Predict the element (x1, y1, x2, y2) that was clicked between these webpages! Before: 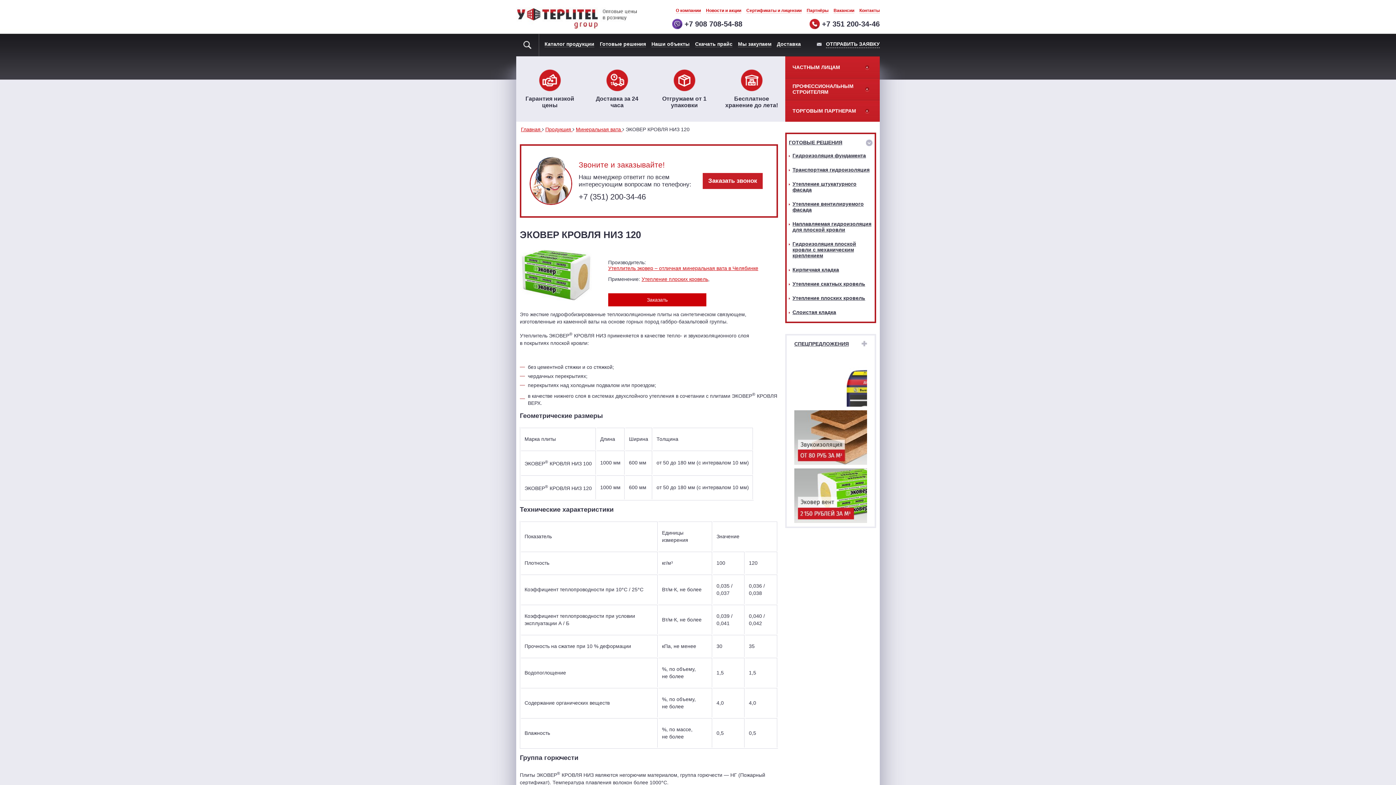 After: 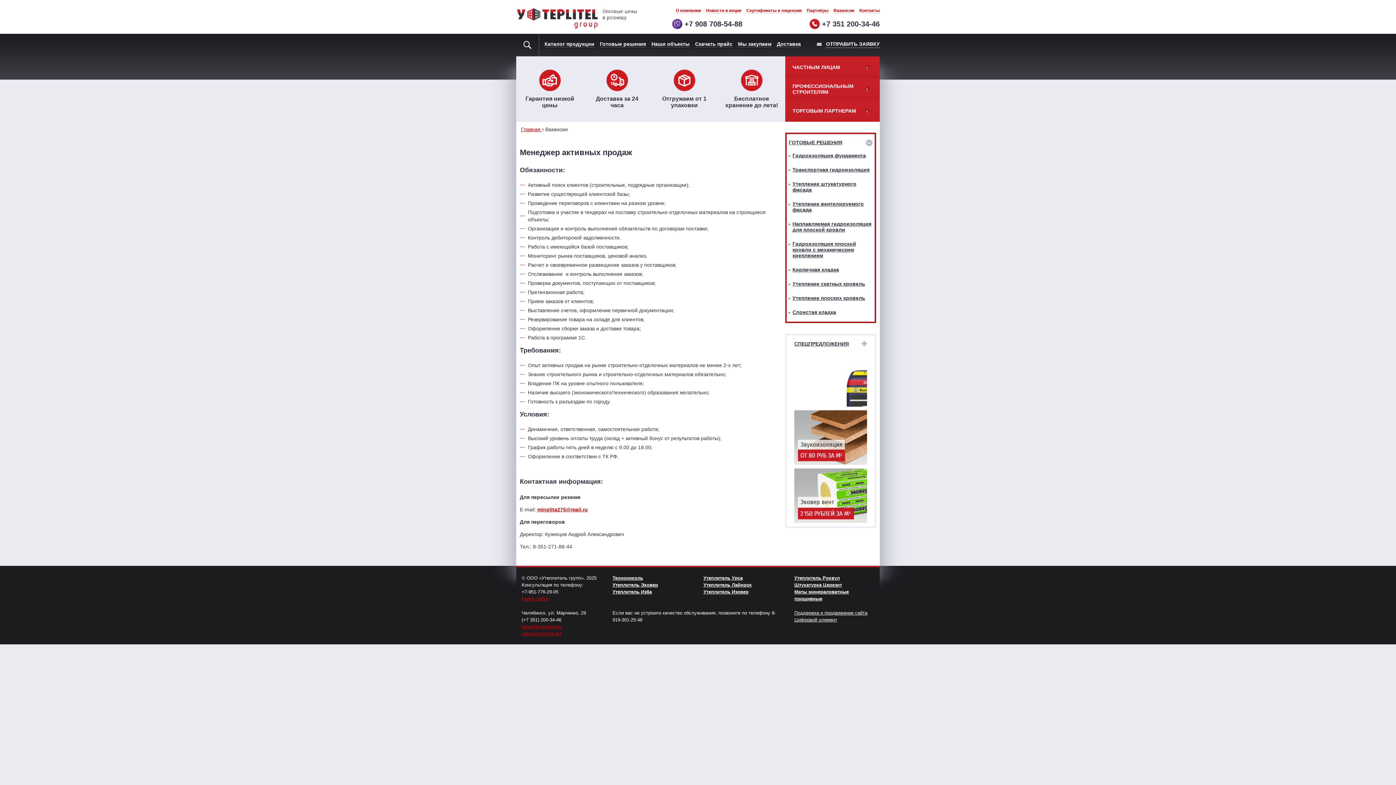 Action: label: Вакансии bbox: (833, 8, 854, 13)